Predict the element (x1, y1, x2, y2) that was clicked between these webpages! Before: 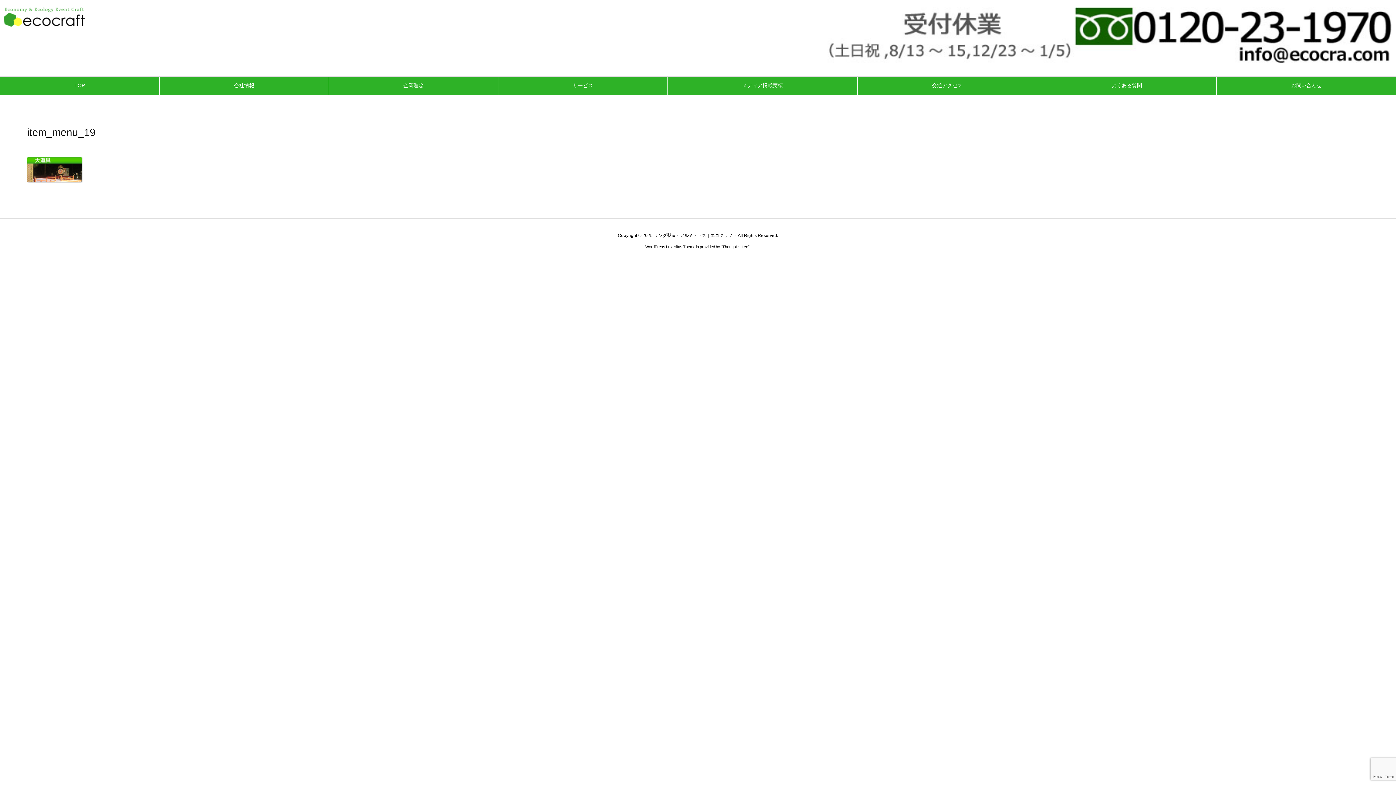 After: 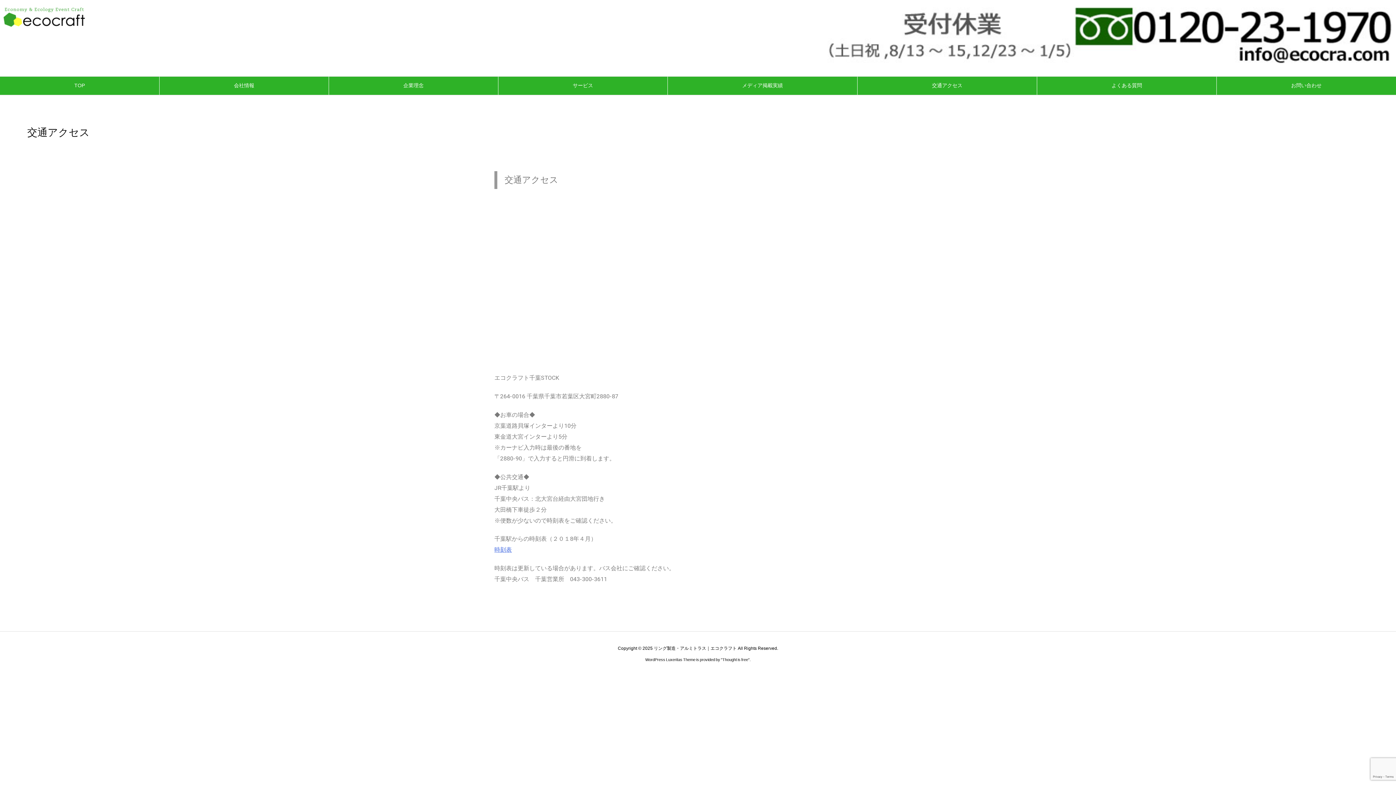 Action: bbox: (857, 76, 1037, 94) label: 交通アクセス